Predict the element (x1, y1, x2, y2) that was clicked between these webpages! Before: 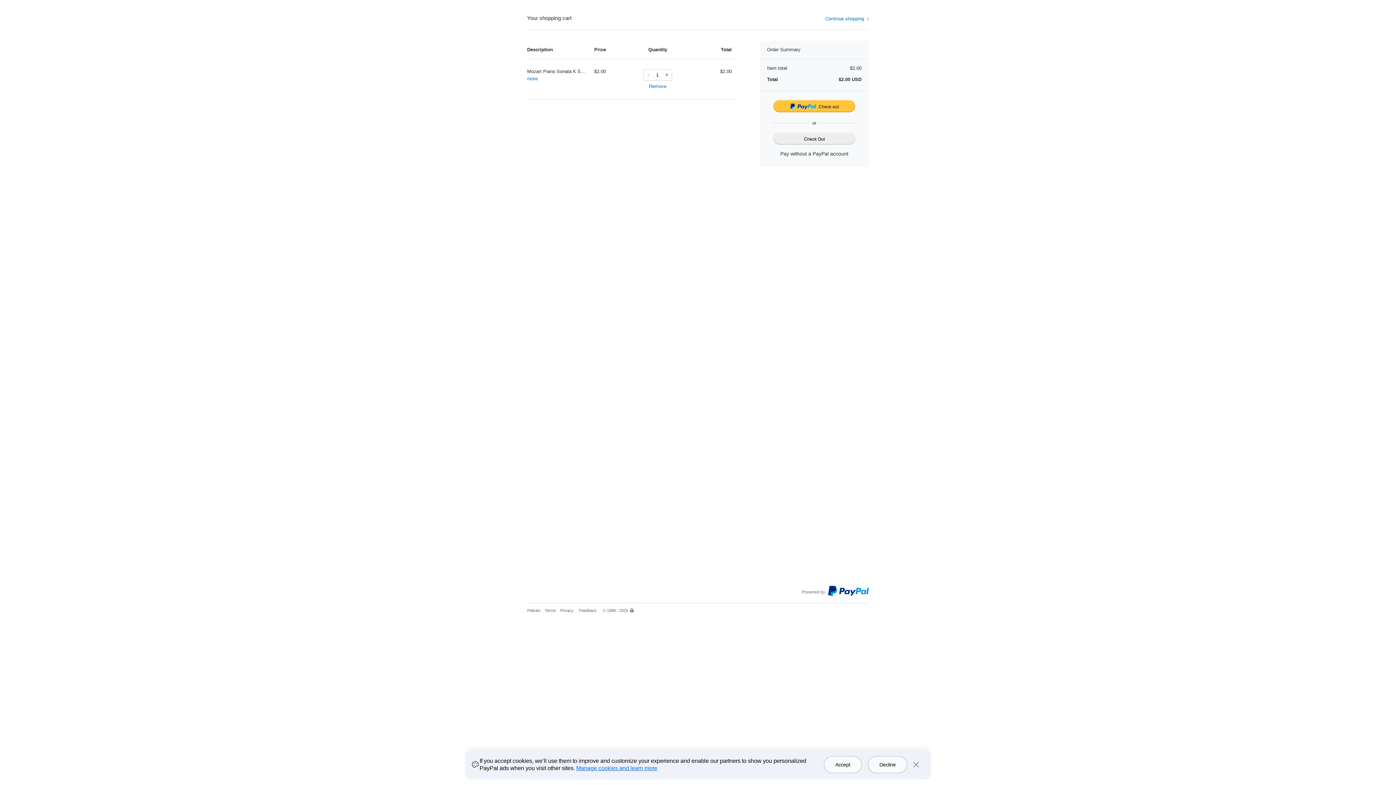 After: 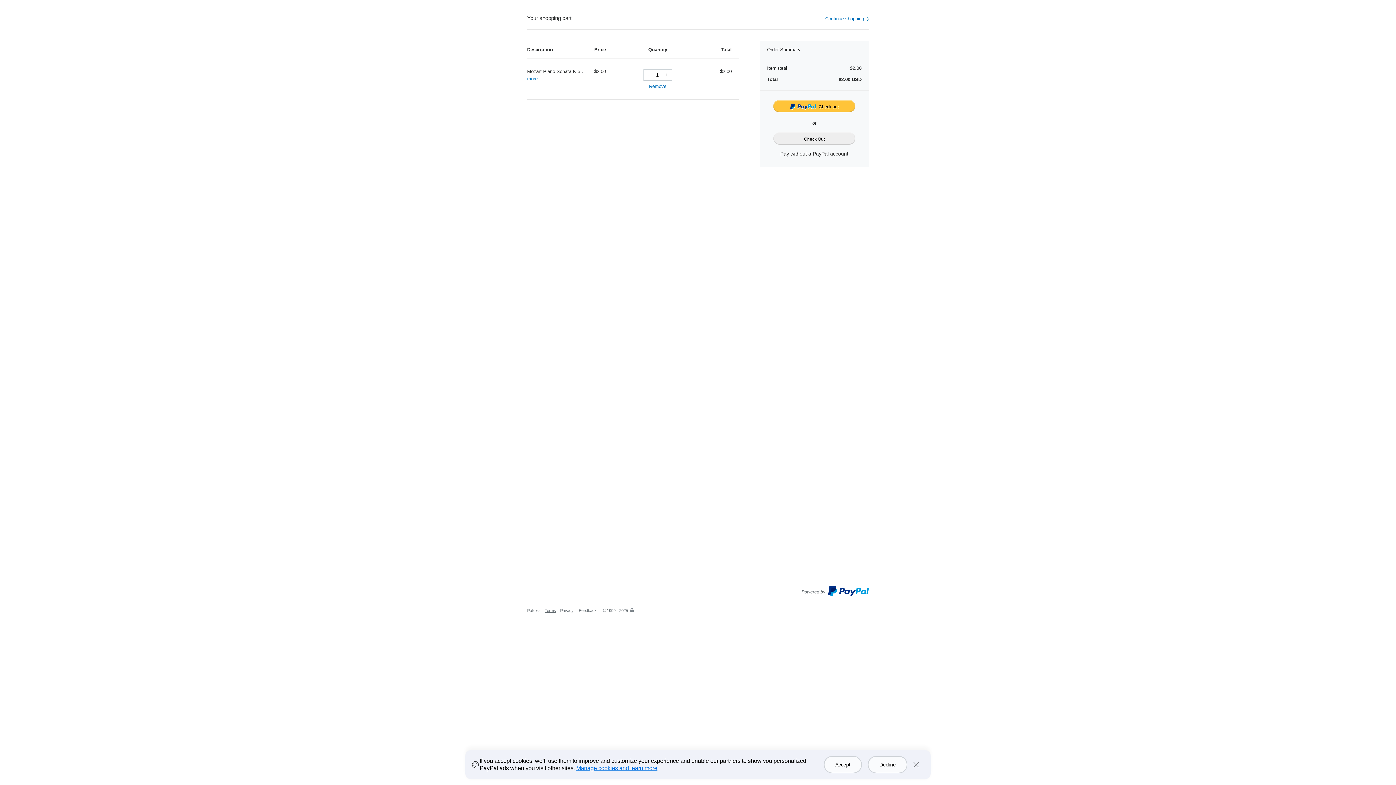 Action: bbox: (544, 608, 556, 613) label: Terms